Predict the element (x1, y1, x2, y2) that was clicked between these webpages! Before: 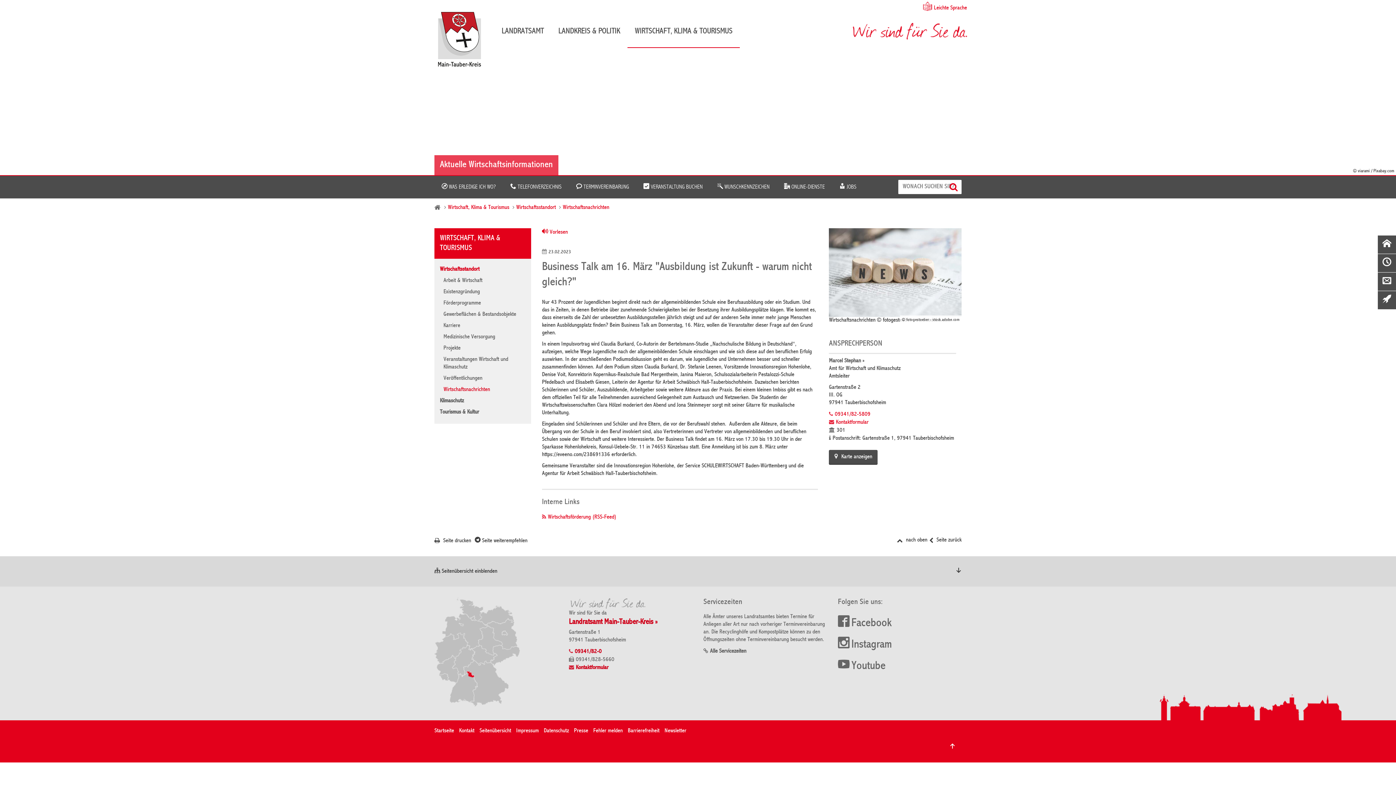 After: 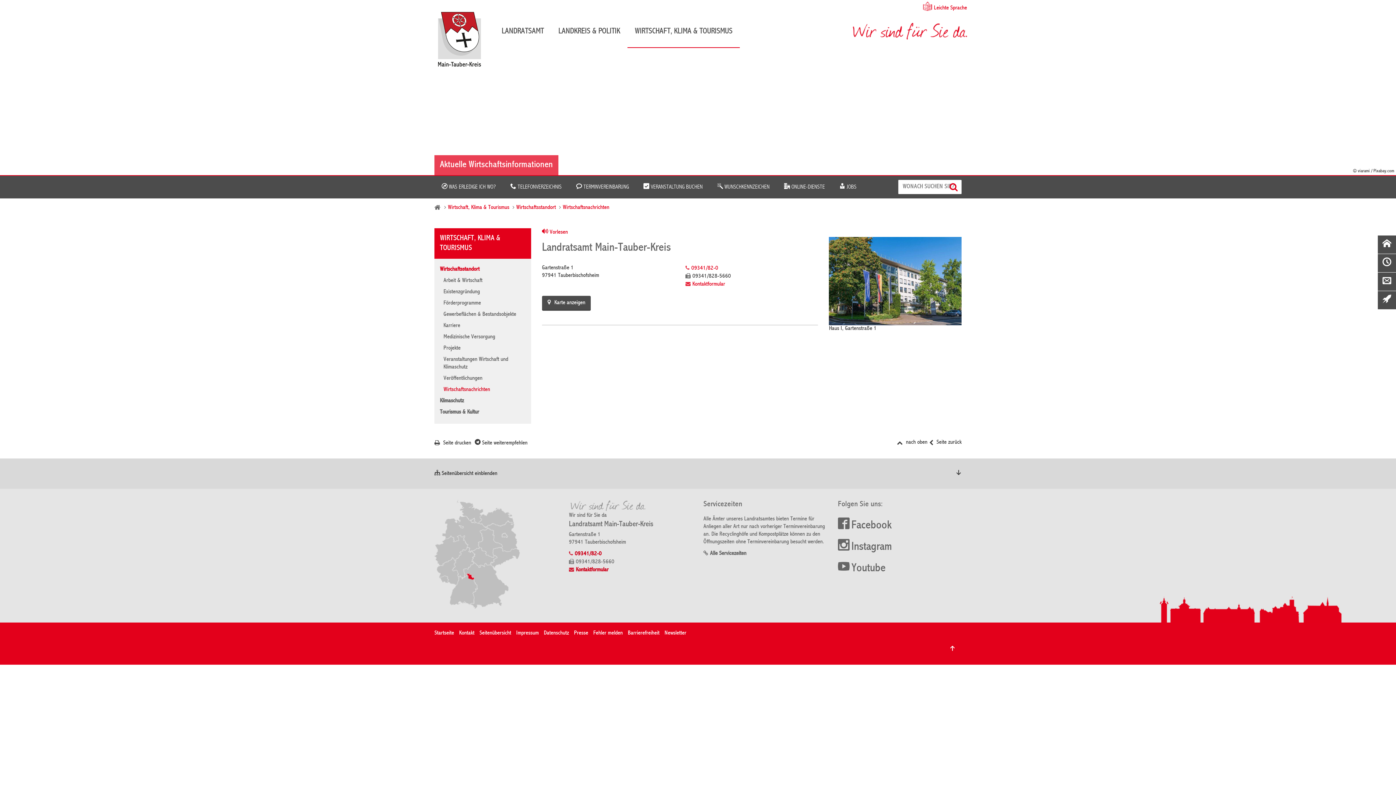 Action: label: Landratsamt Main-Tauber-Kreis » bbox: (569, 619, 657, 626)